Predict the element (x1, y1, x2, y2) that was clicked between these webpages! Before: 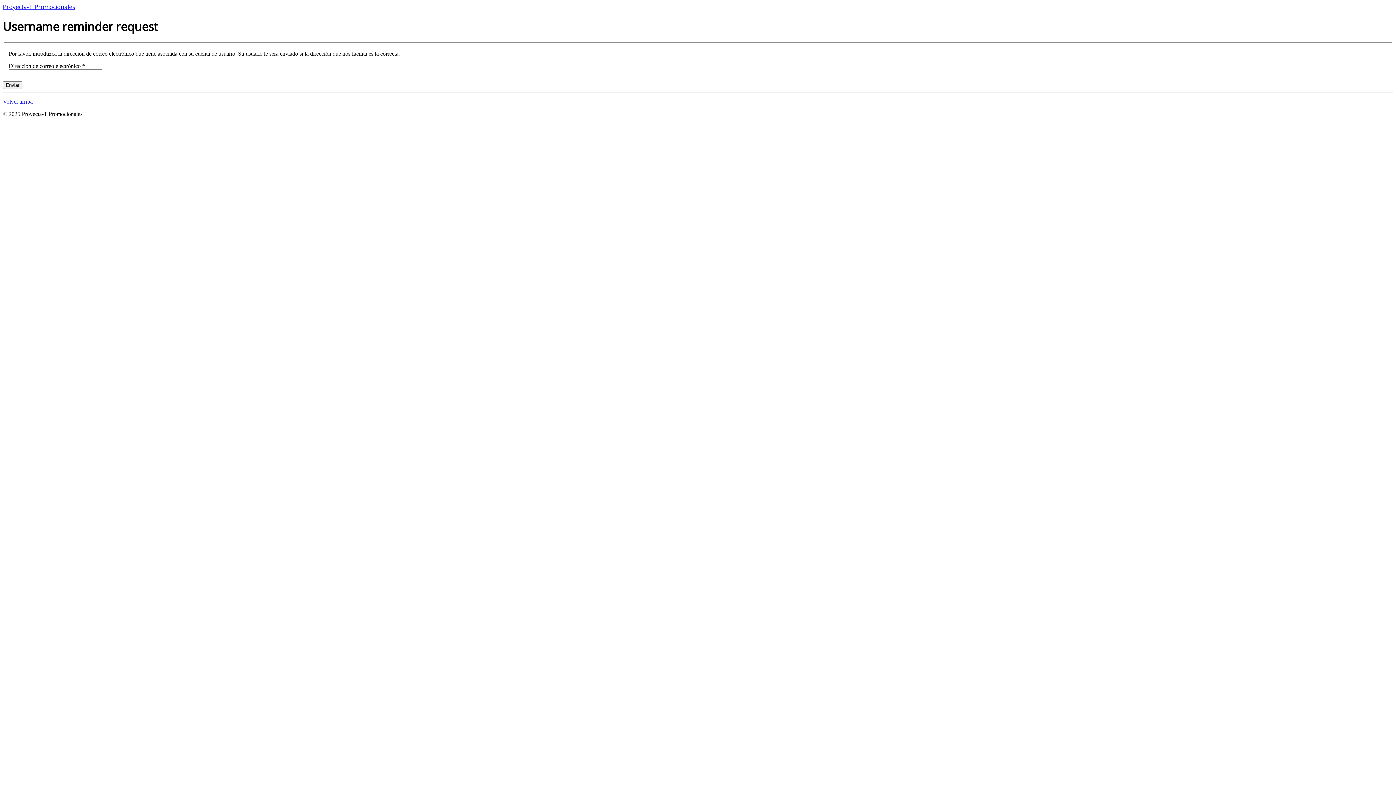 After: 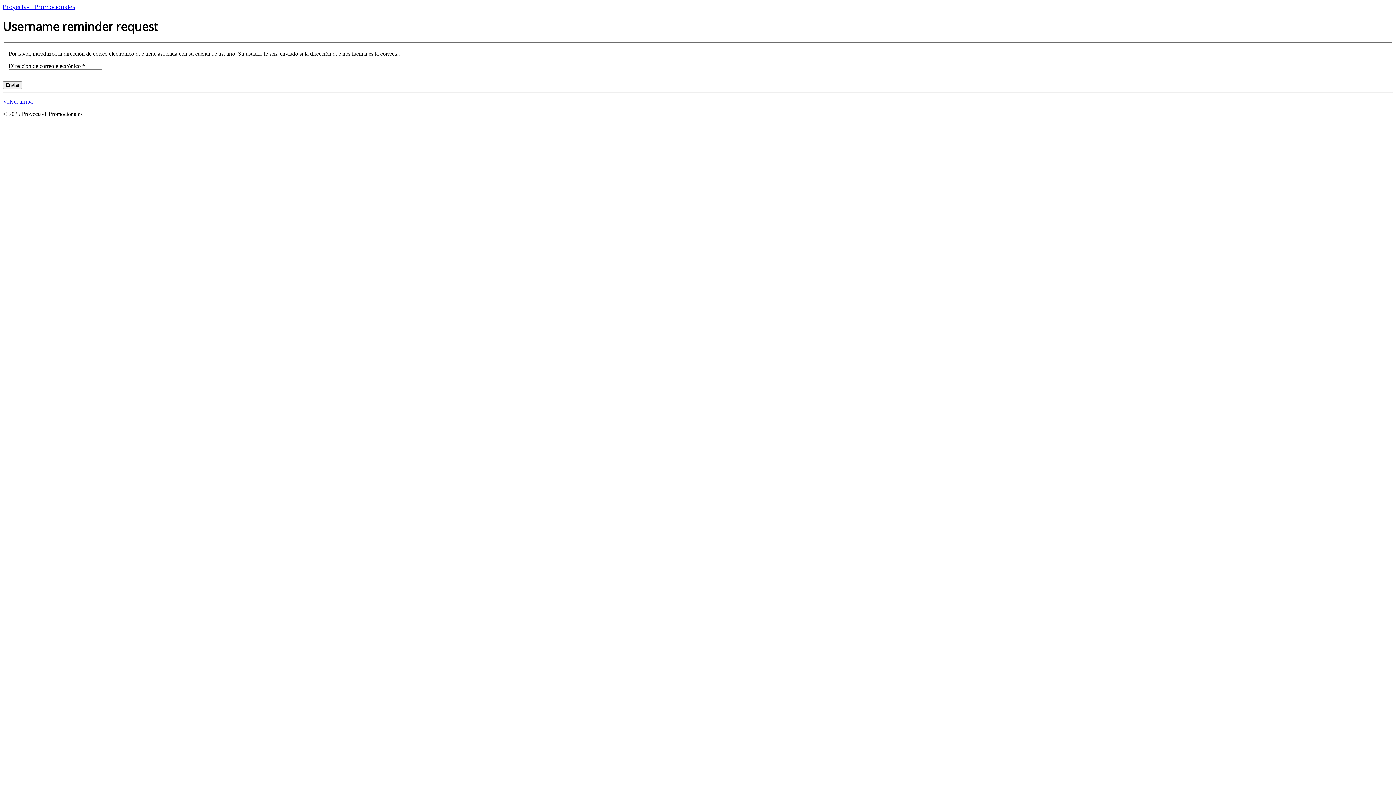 Action: bbox: (2, 98, 32, 104) label: Volver arriba